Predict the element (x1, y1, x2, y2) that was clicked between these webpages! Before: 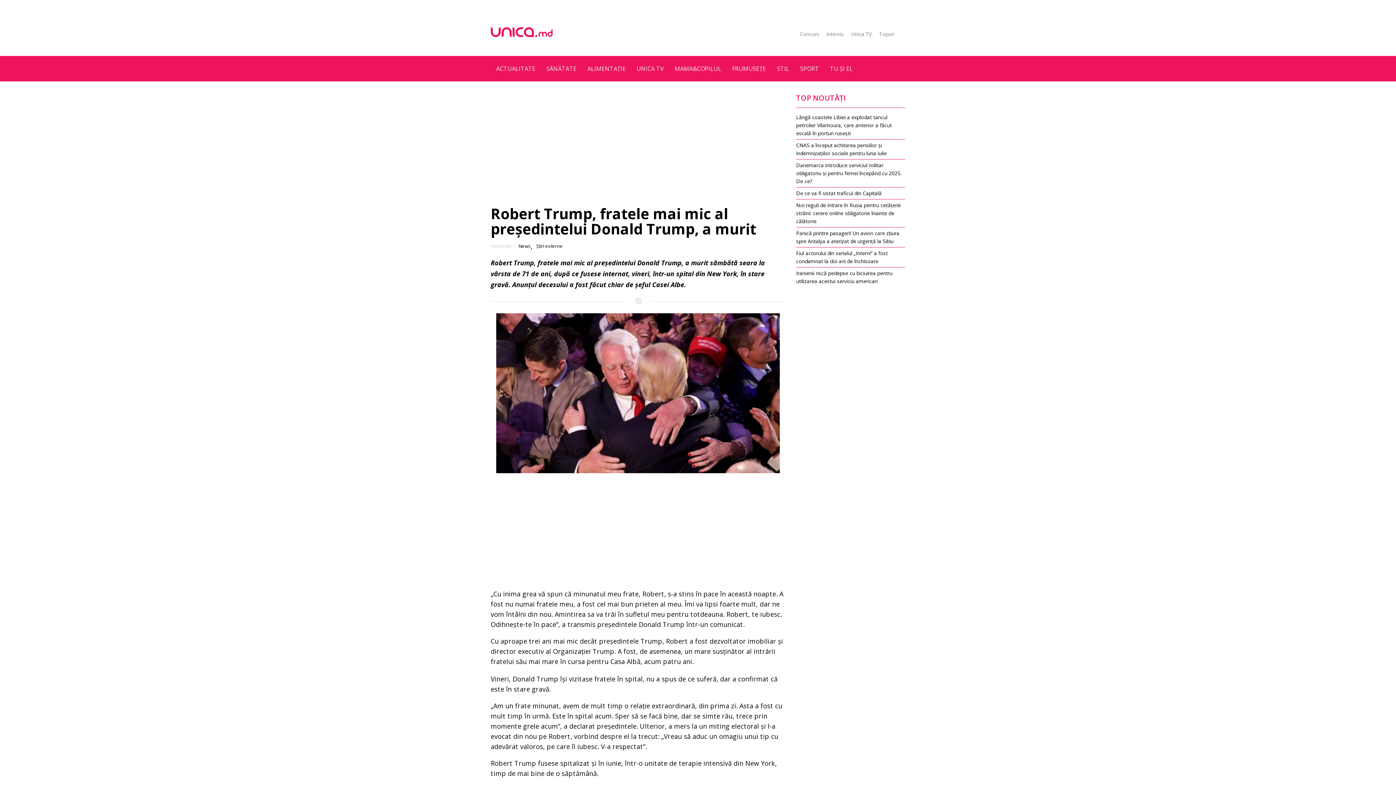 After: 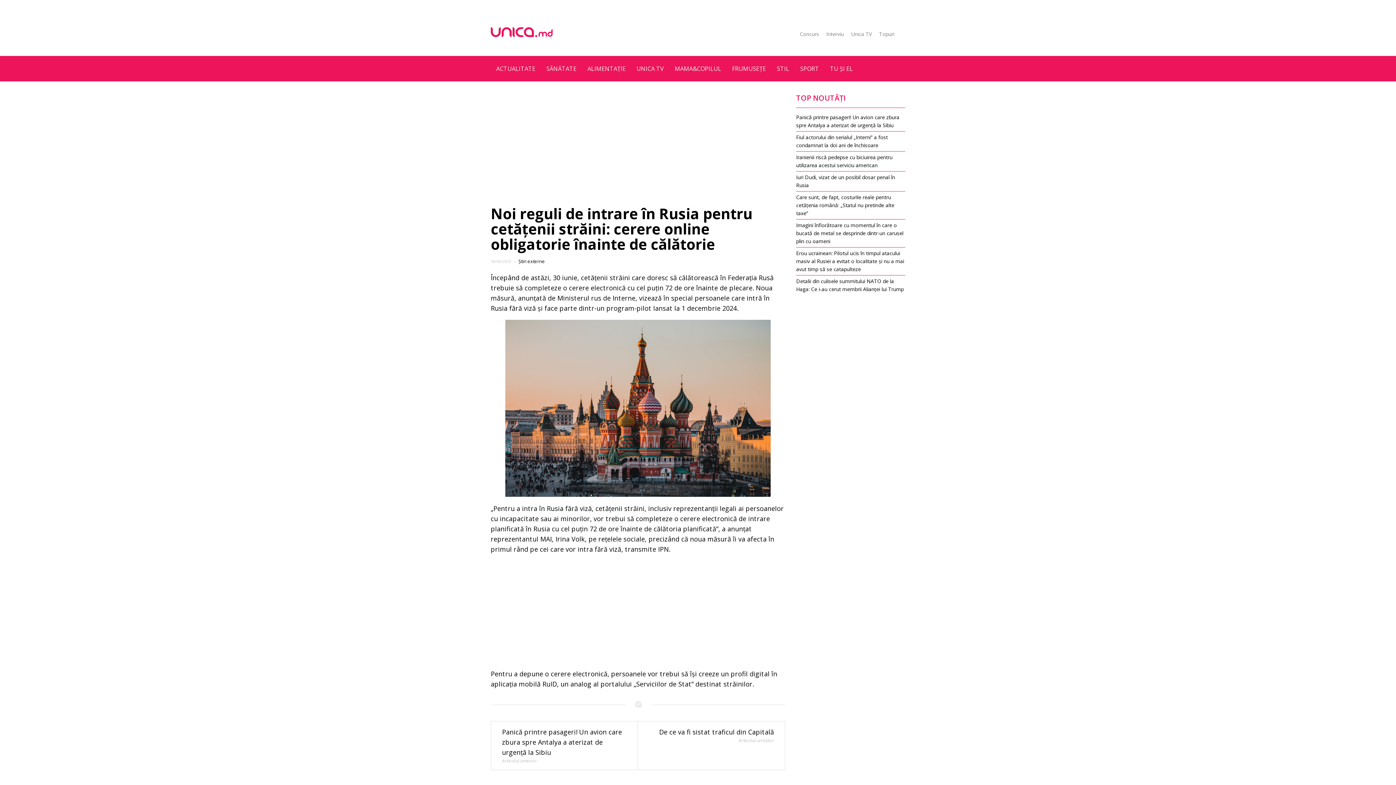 Action: bbox: (796, 199, 905, 227) label: Noi reguli de intrare în Rusia pentru cetățenii străini: cerere online obligatorie înainte de călătorie